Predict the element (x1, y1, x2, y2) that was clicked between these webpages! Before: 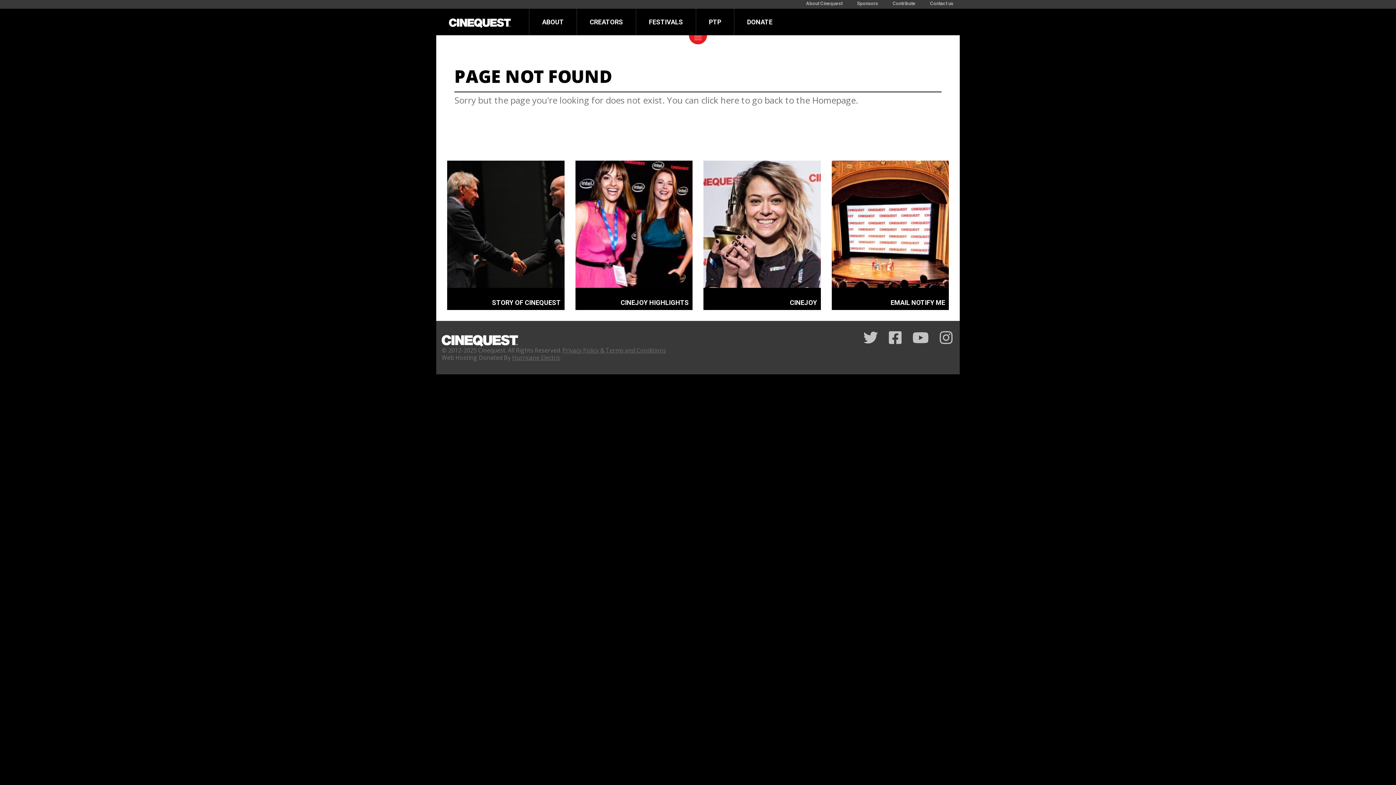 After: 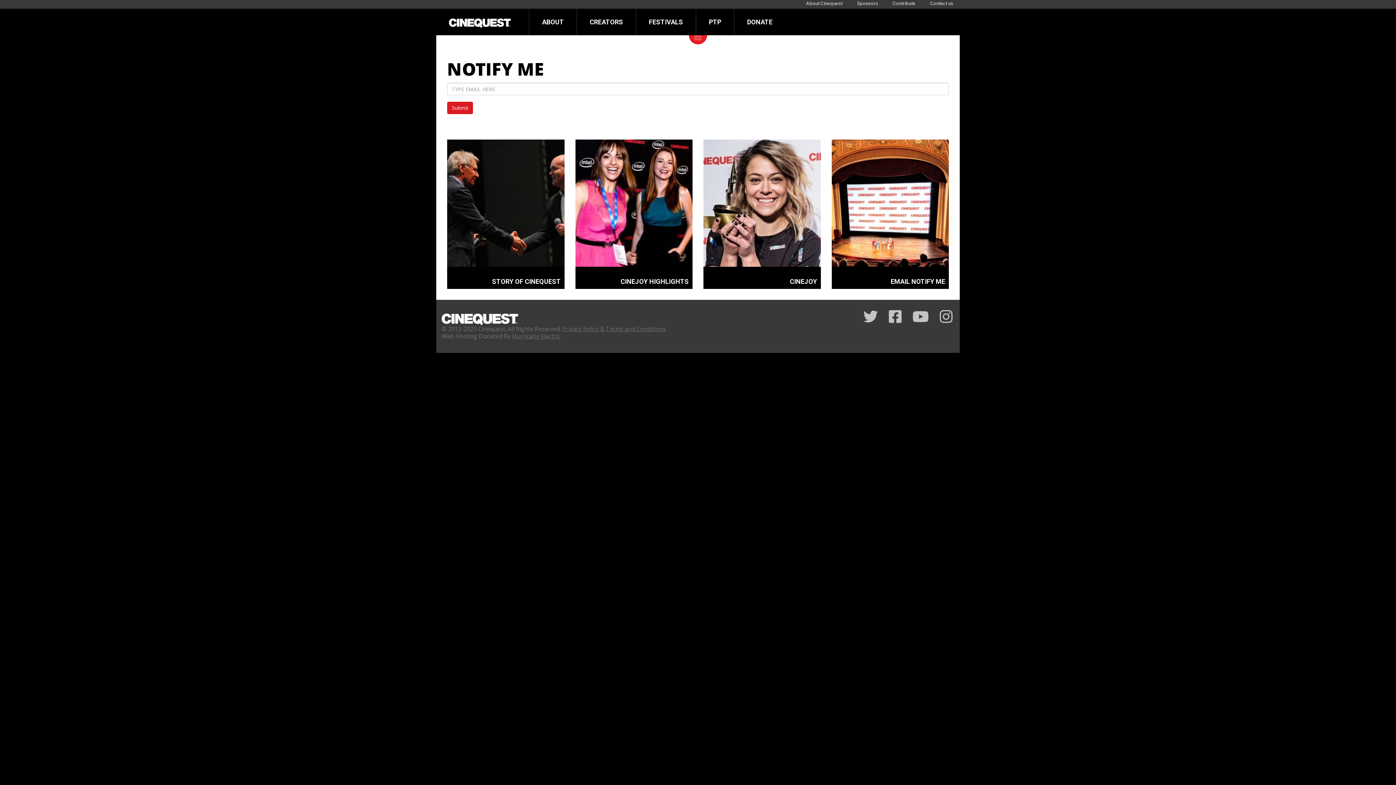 Action: bbox: (831, 160, 949, 310)